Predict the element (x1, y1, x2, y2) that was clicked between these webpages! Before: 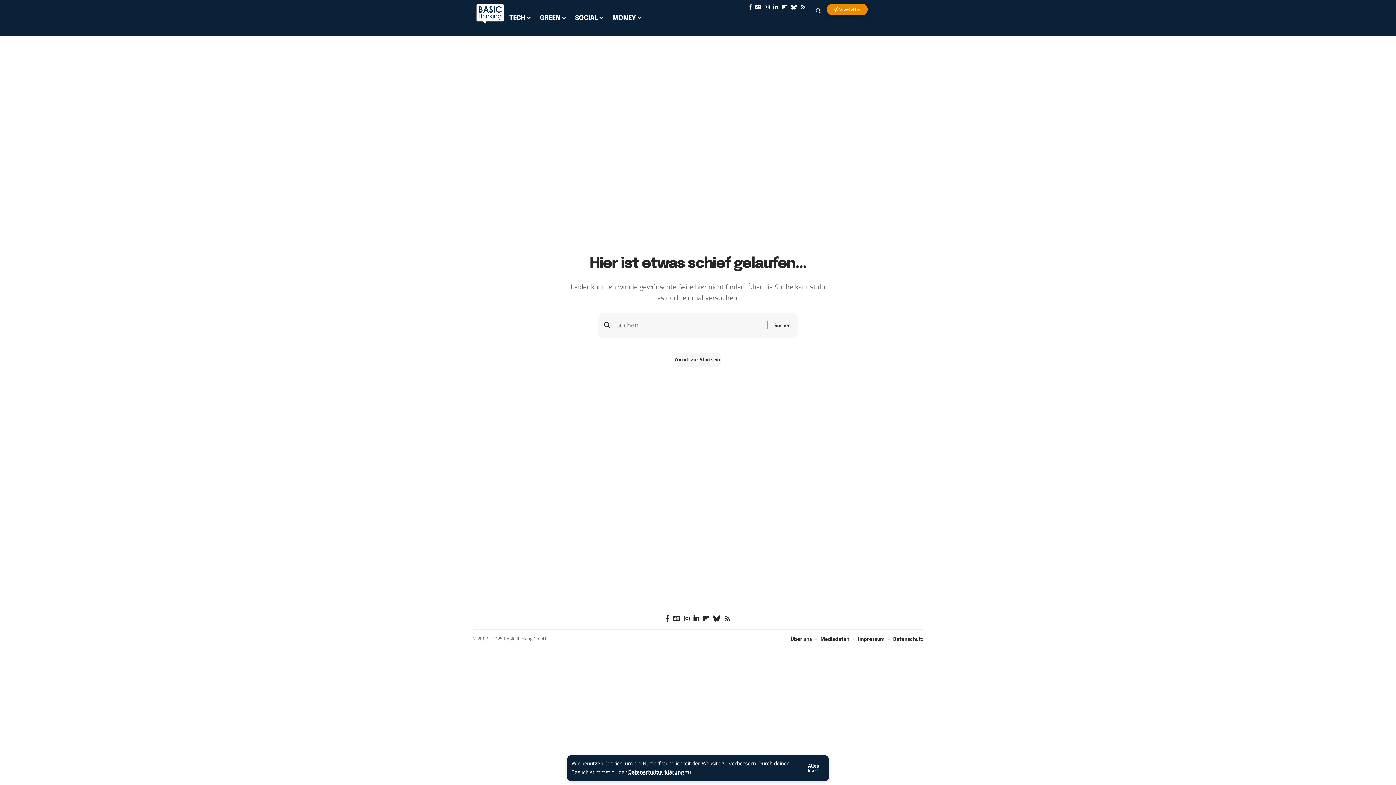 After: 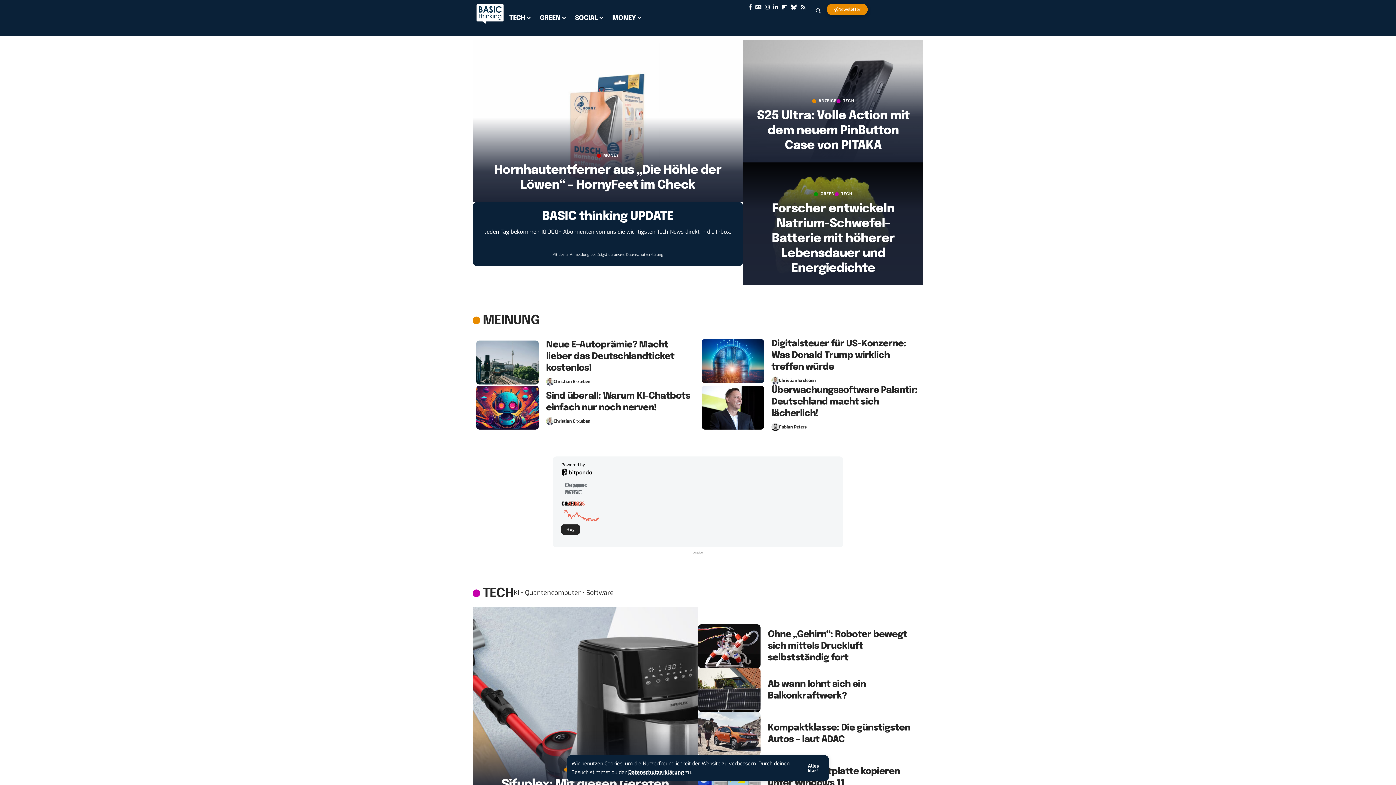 Action: label: Zurück zur Startseite bbox: (674, 352, 721, 367)